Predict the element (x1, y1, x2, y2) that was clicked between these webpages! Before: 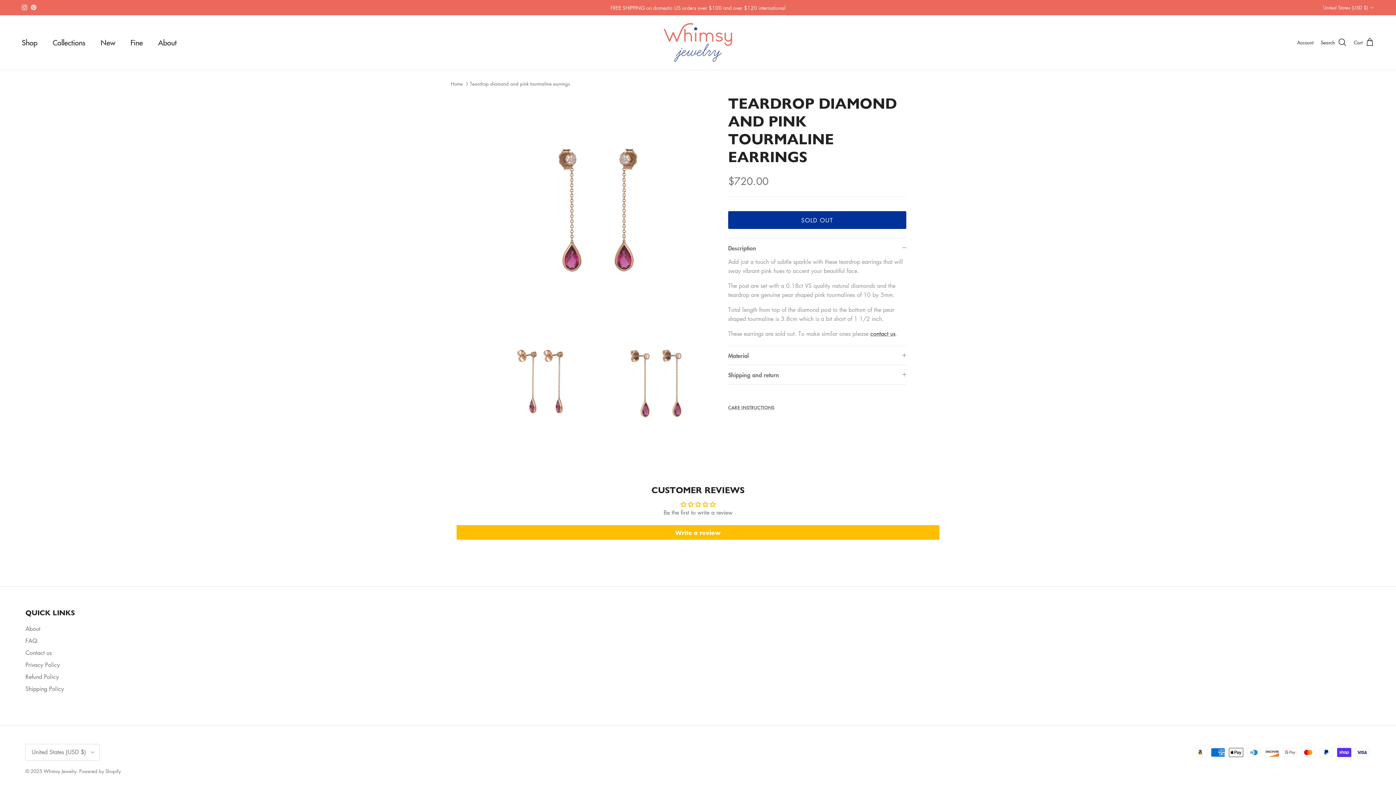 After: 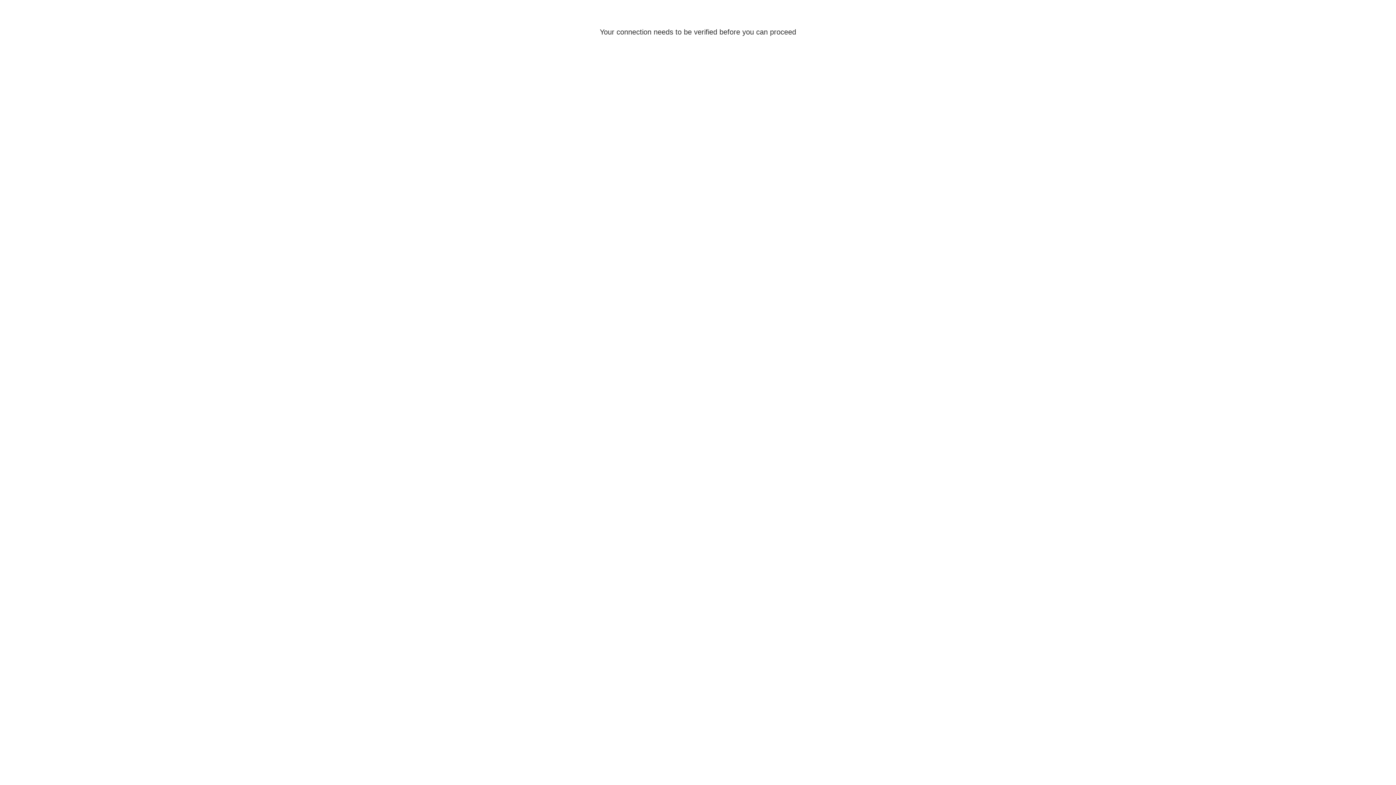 Action: bbox: (1297, 38, 1313, 46) label: Account